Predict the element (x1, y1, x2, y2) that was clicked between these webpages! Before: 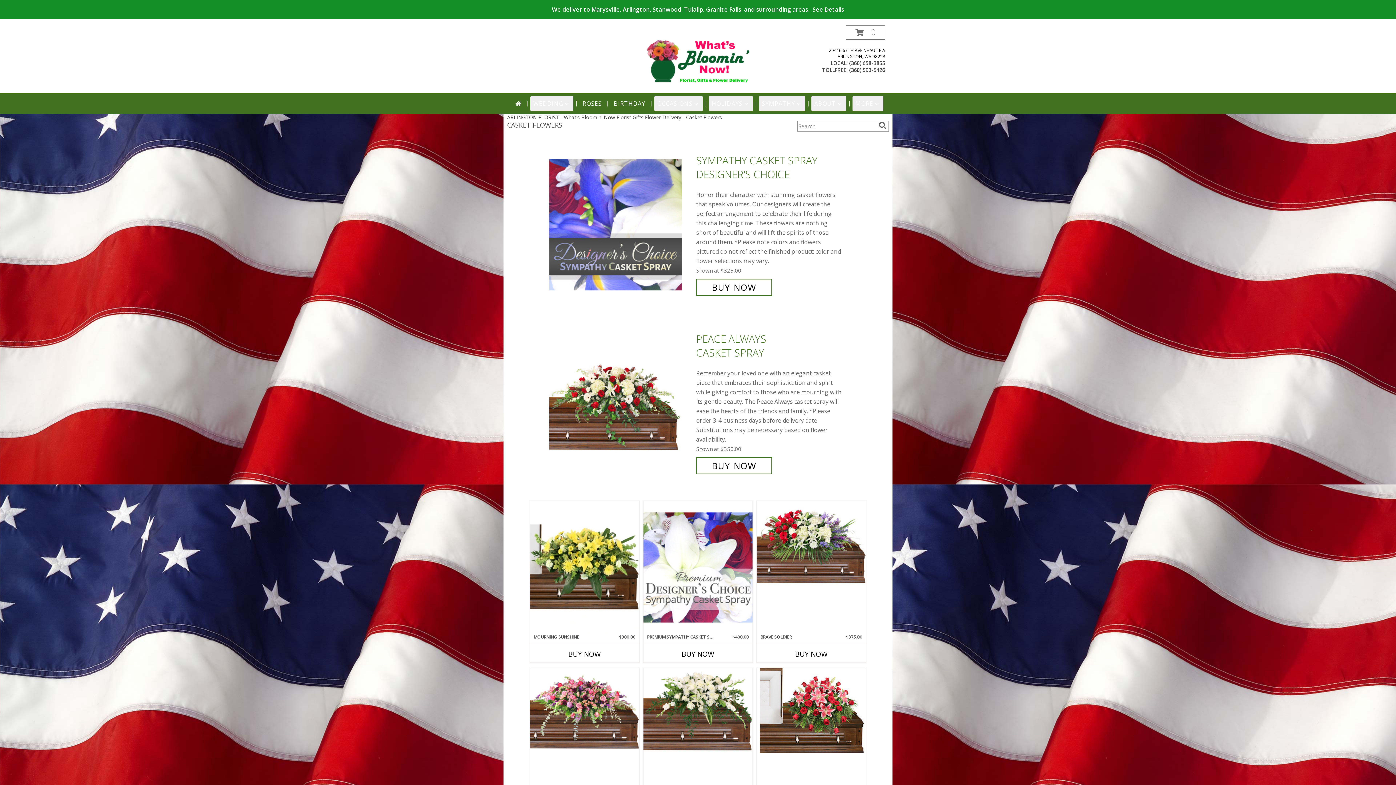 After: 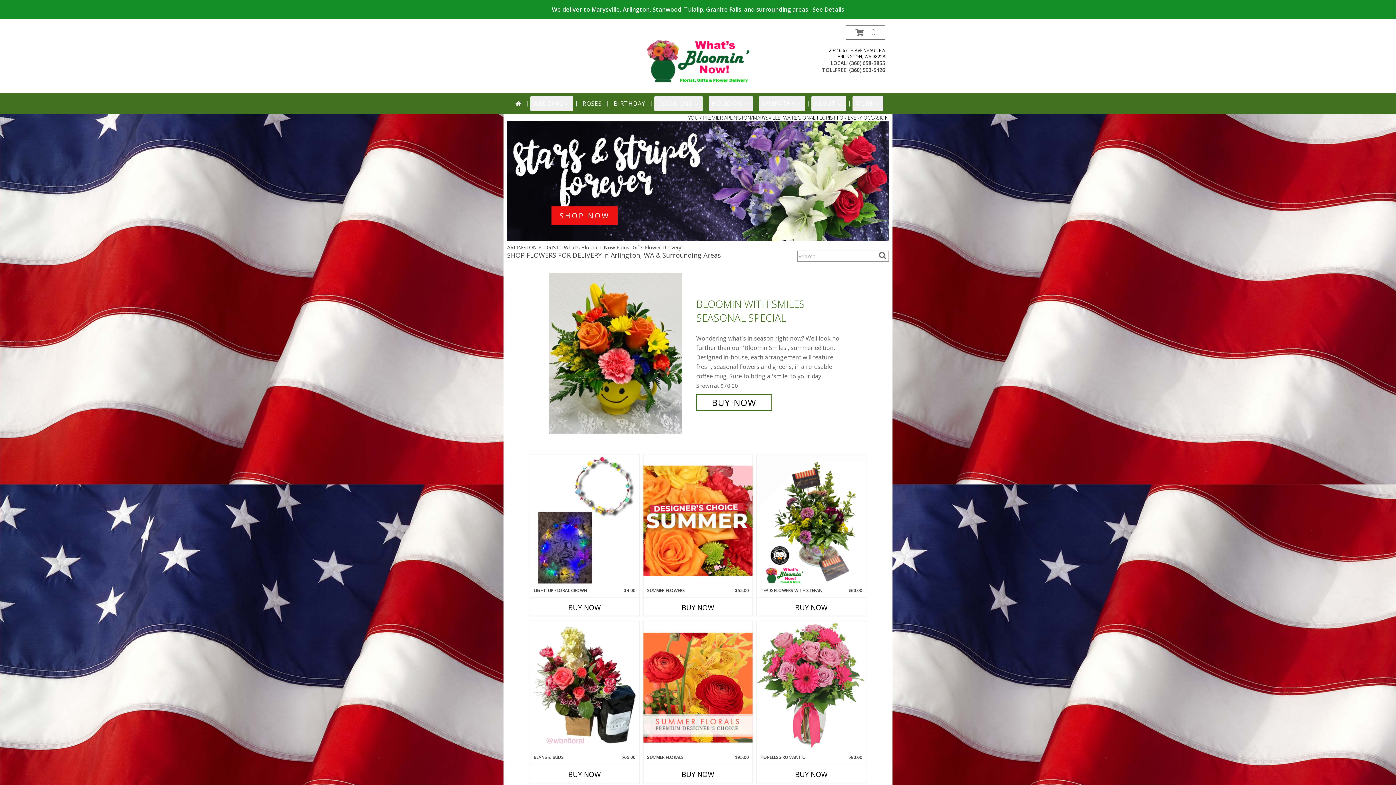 Action: label: What's Bloomin' Now Florist Gifts Flower Delivery bbox: (644, 56, 751, 63)